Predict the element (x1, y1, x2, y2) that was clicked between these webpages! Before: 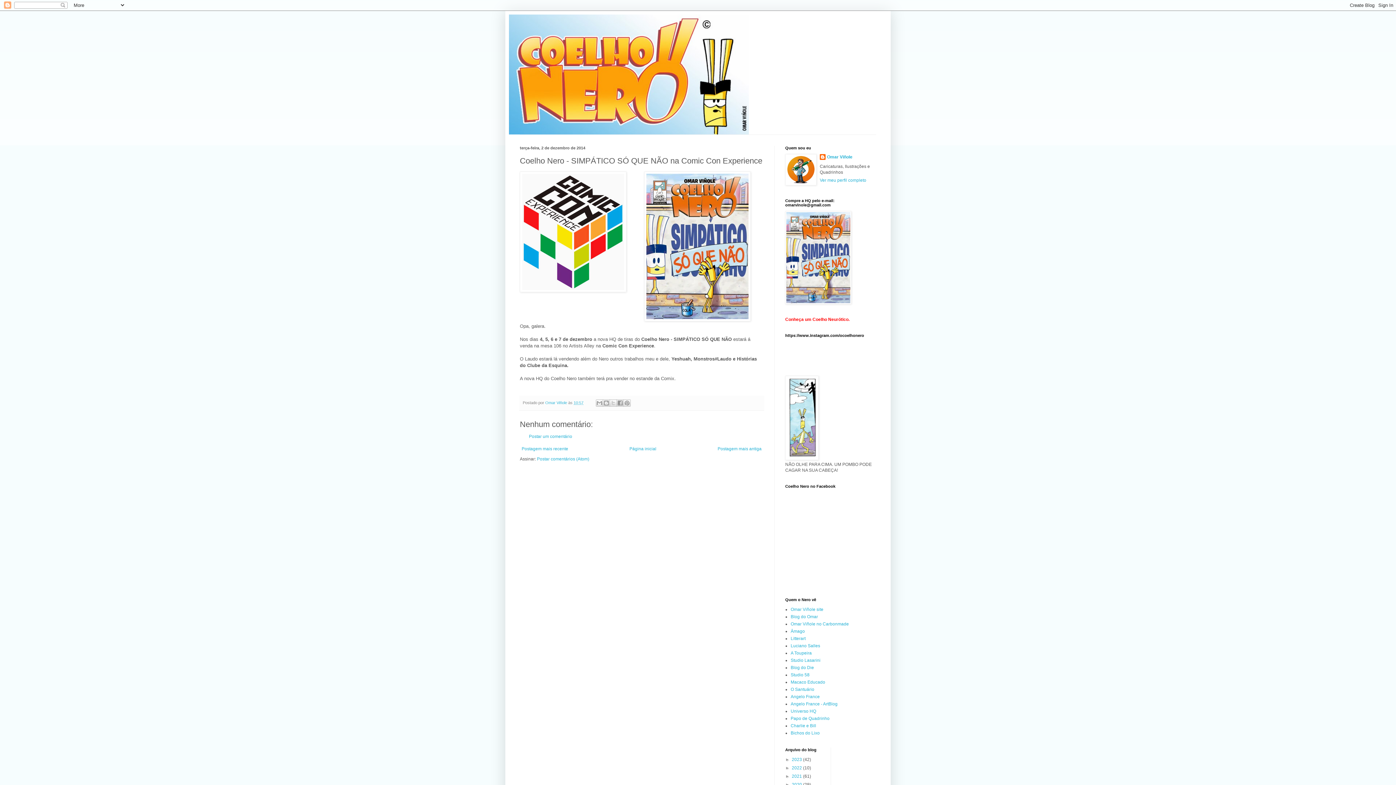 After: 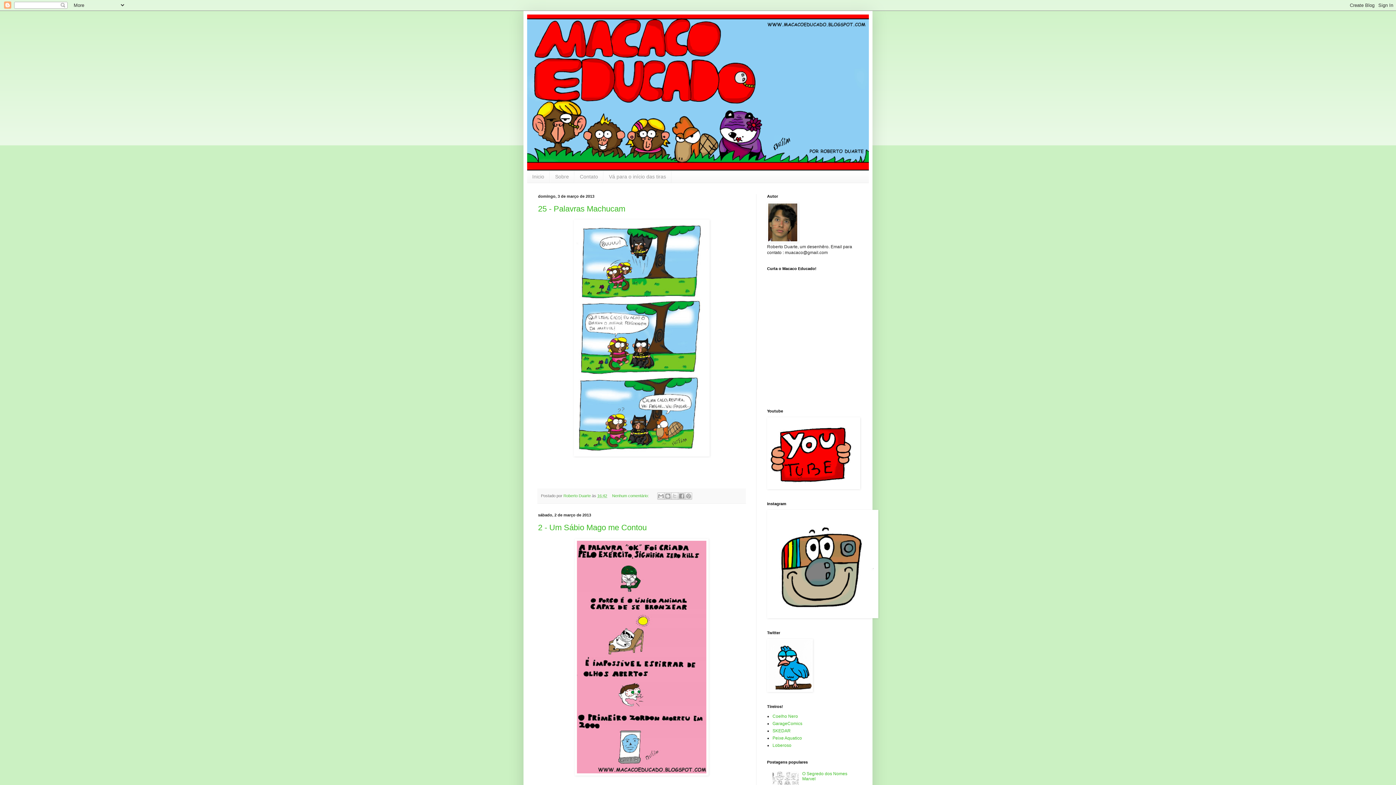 Action: bbox: (790, 680, 825, 685) label: Macaco Educado